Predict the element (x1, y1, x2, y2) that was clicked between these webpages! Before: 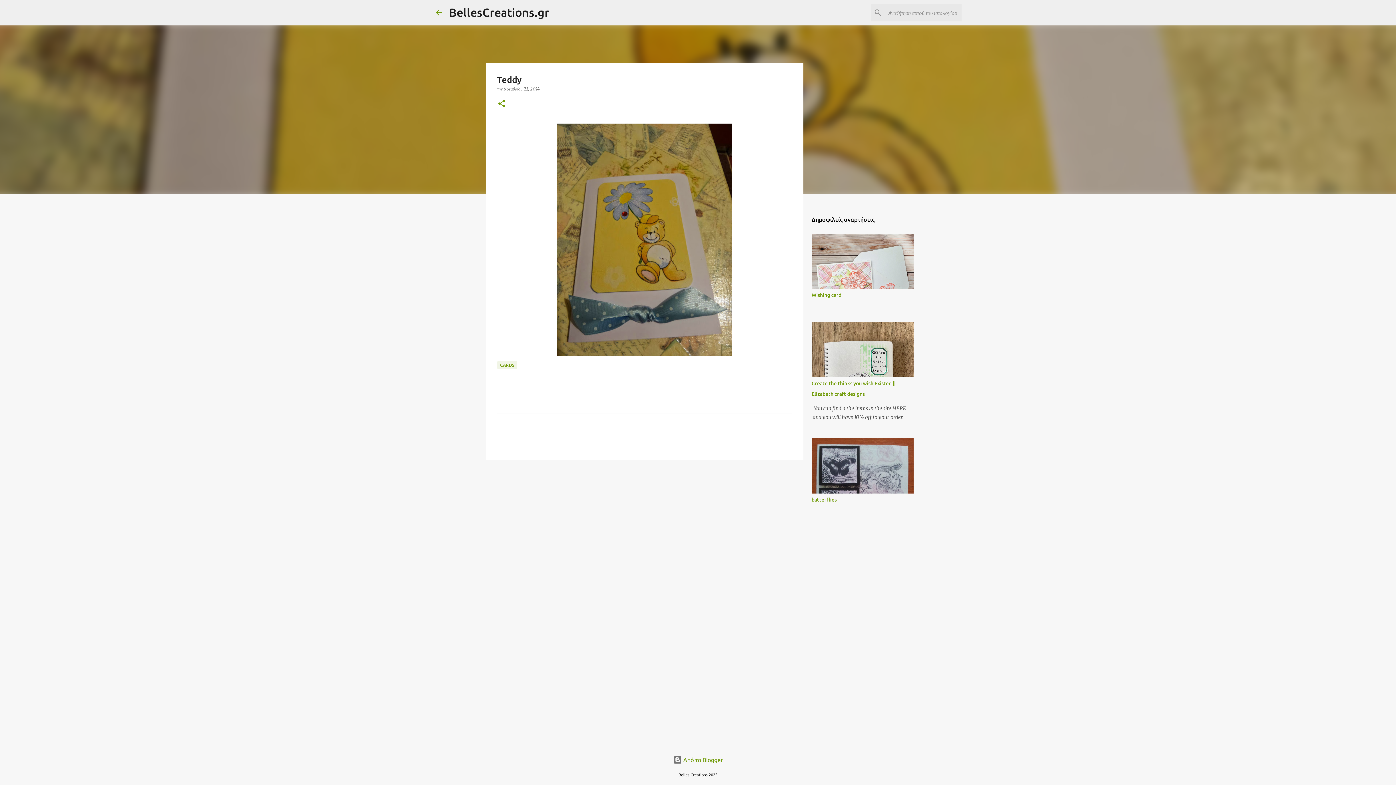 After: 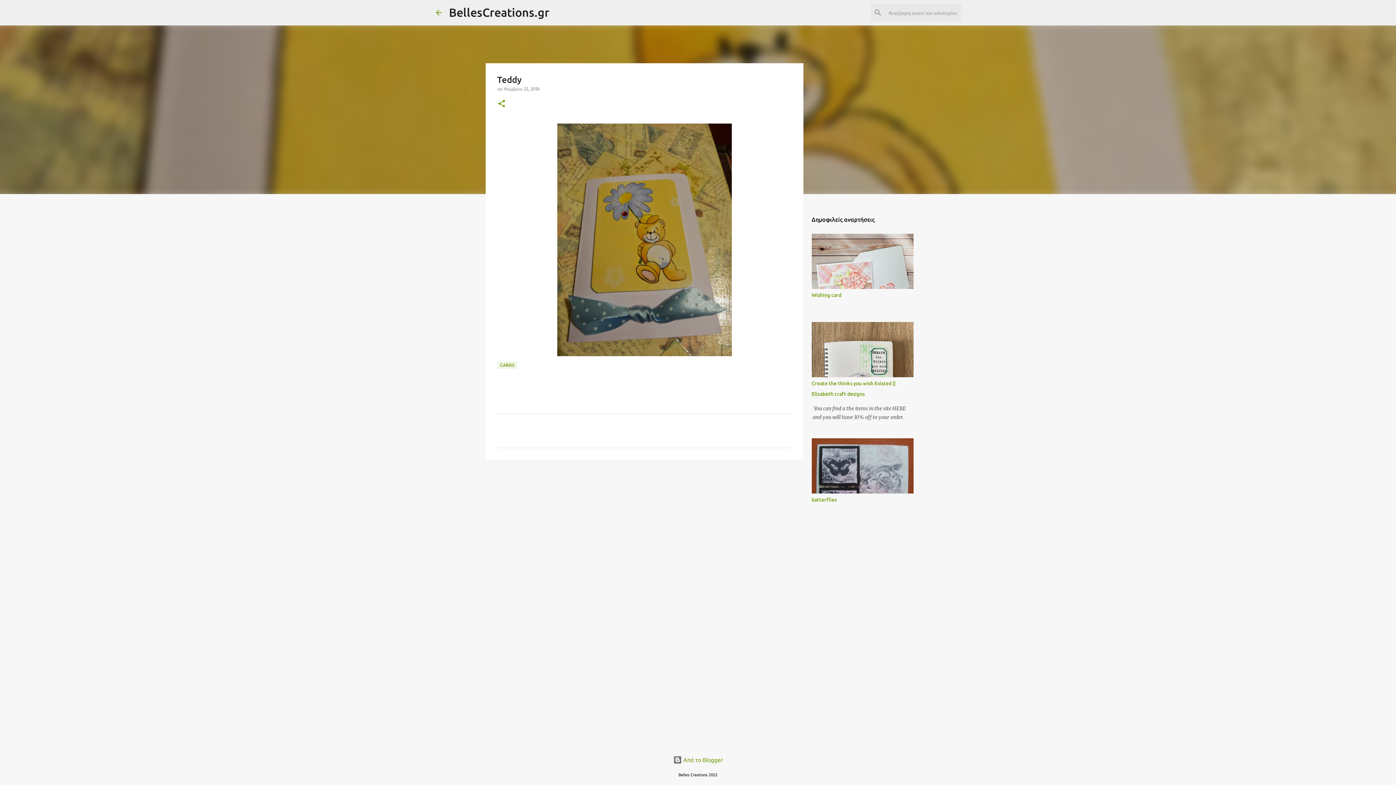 Action: bbox: (503, 86, 539, 91) label: Νοεμβρίου 21, 2014